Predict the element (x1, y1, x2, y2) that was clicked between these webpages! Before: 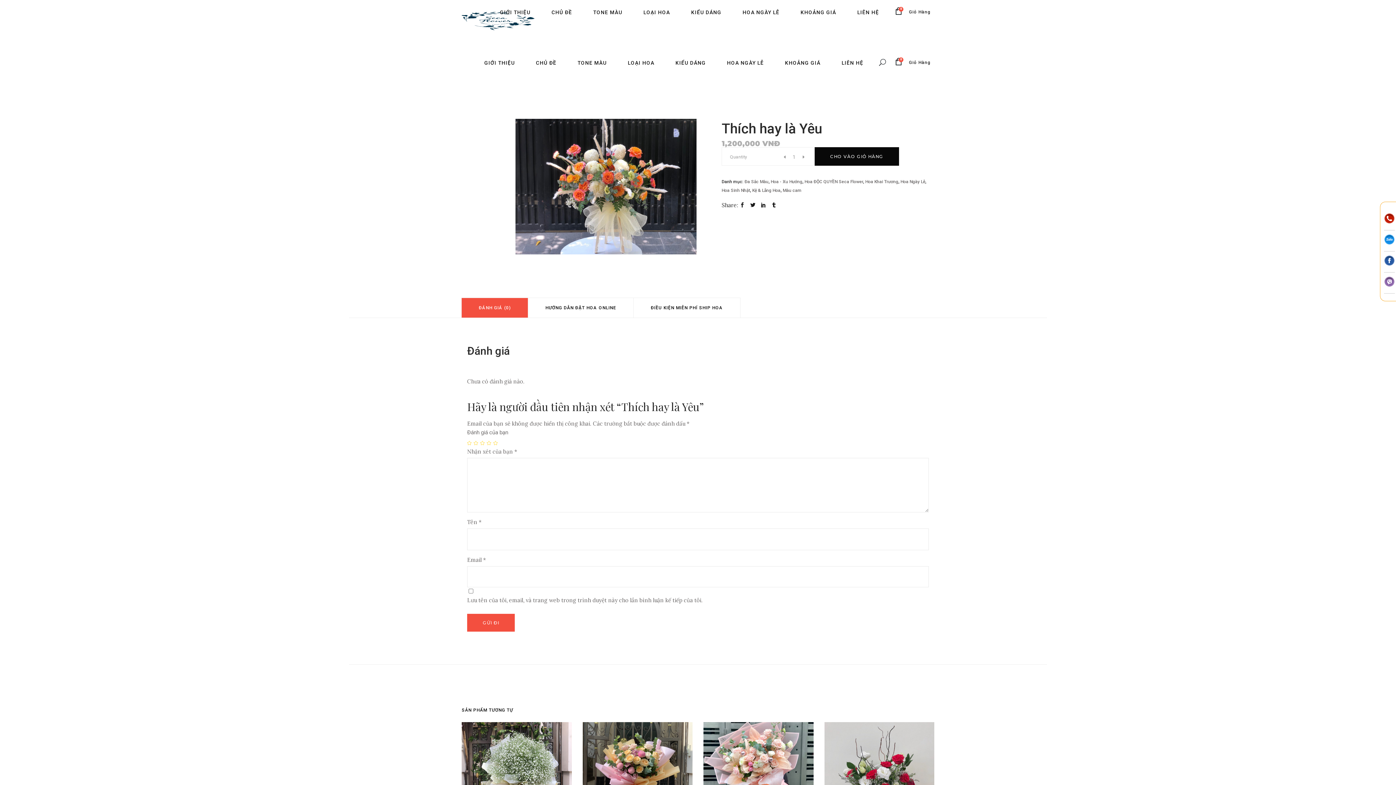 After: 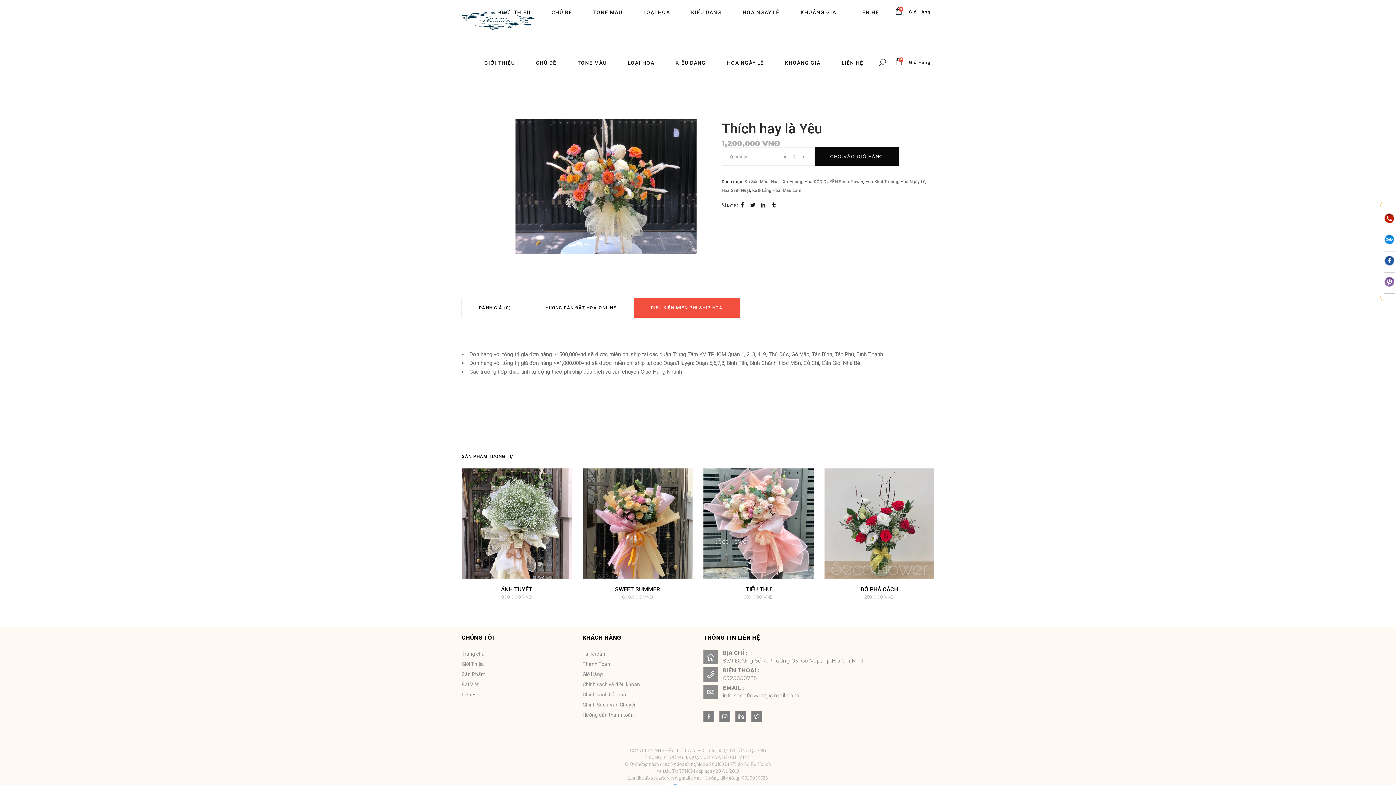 Action: bbox: (633, 298, 740, 317) label: ĐIỀU KIỆN MIỄN PHÍ SHIP HOA